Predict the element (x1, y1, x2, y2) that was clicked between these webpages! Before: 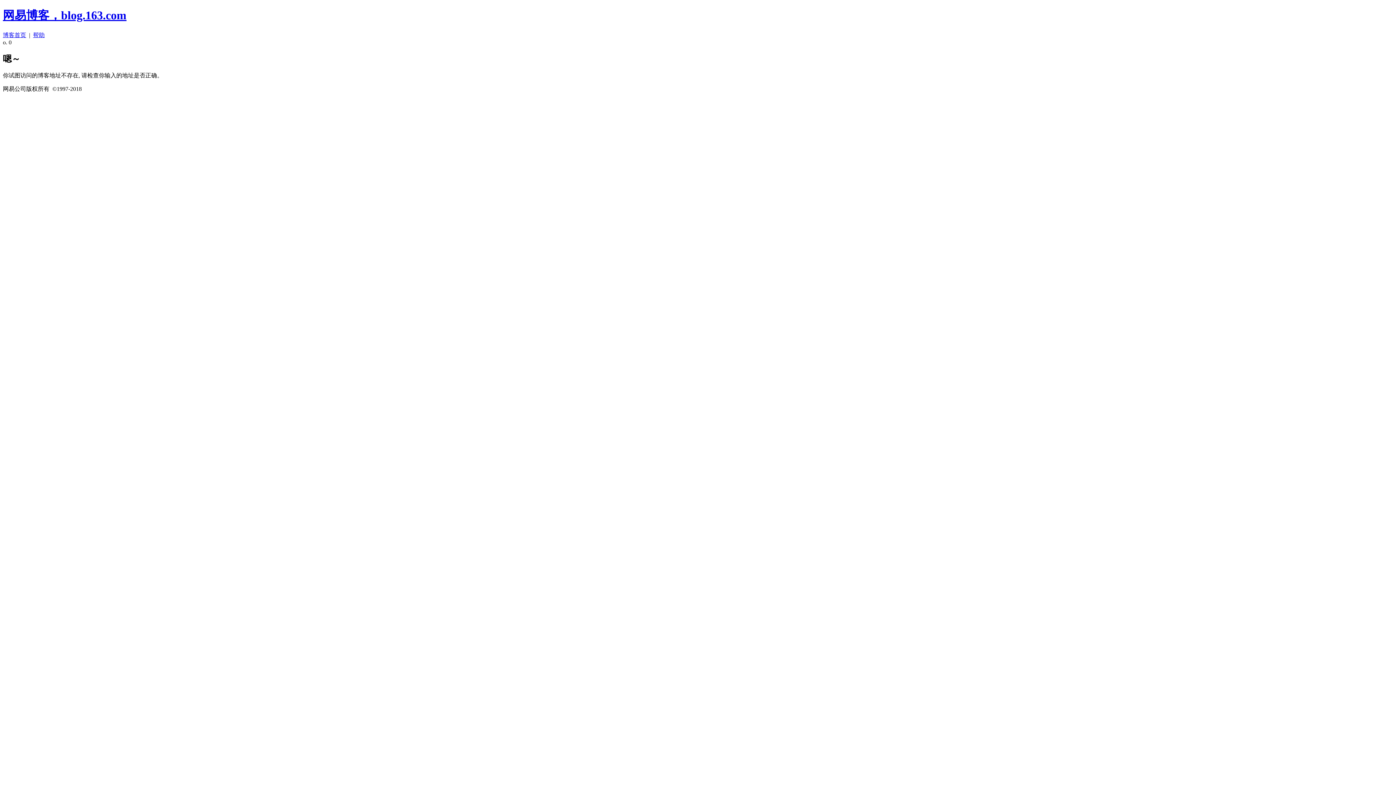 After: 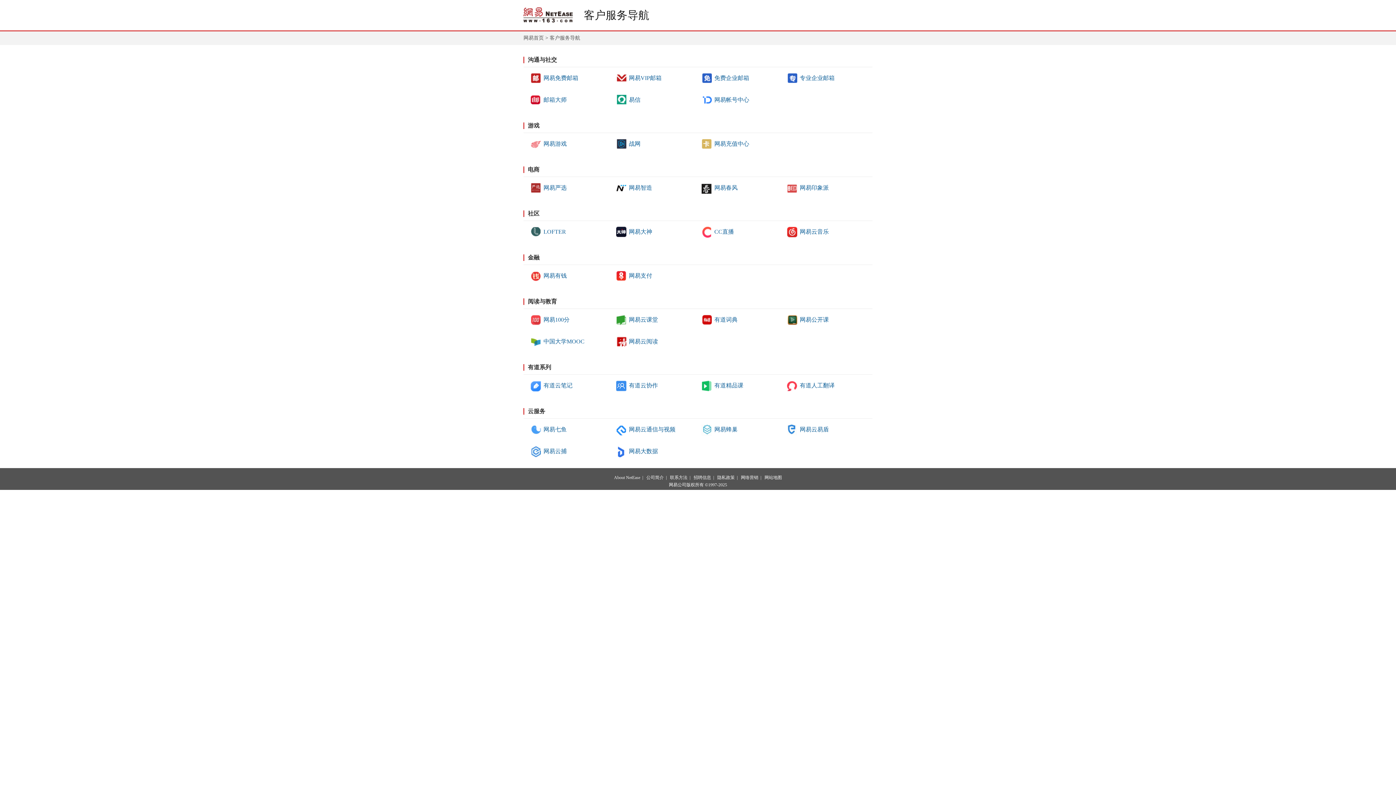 Action: bbox: (33, 31, 44, 38) label: 帮助